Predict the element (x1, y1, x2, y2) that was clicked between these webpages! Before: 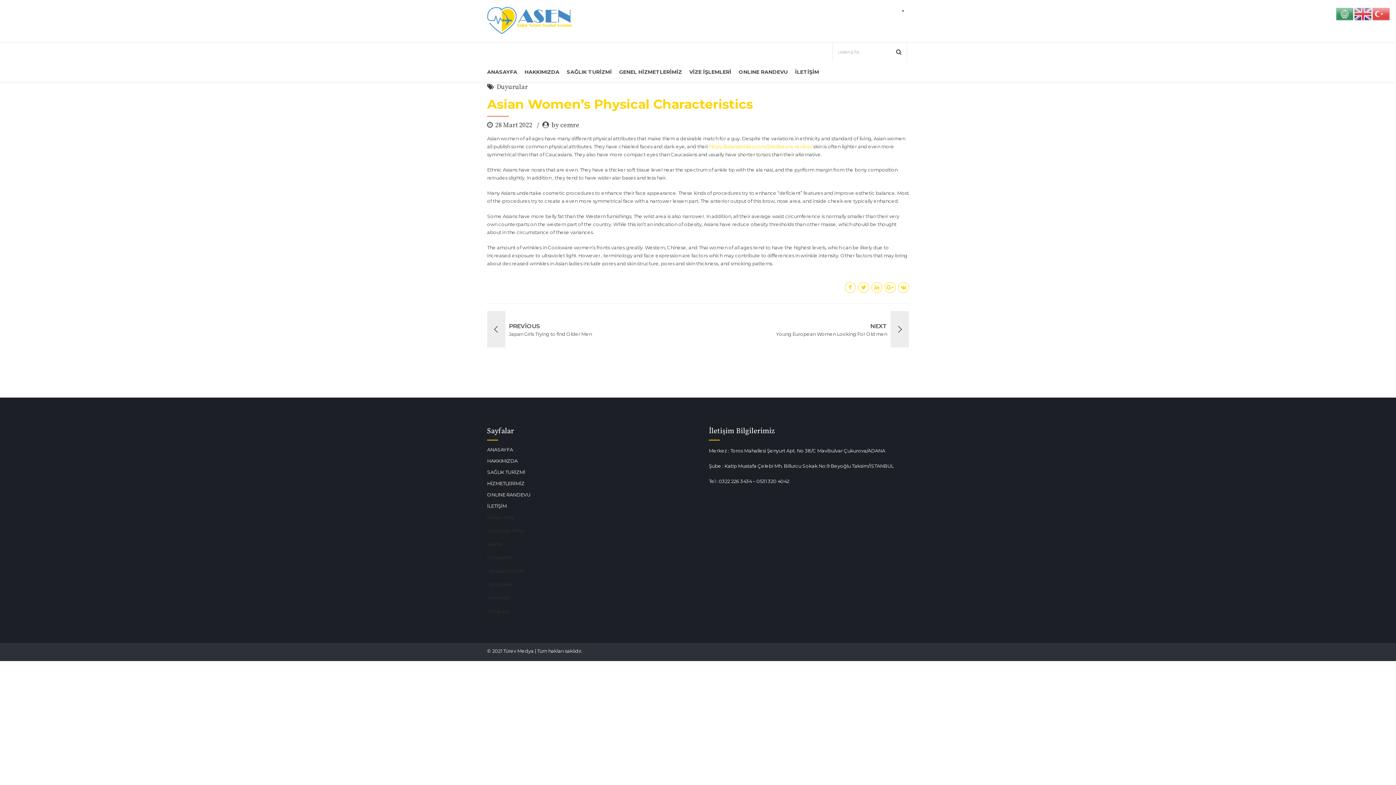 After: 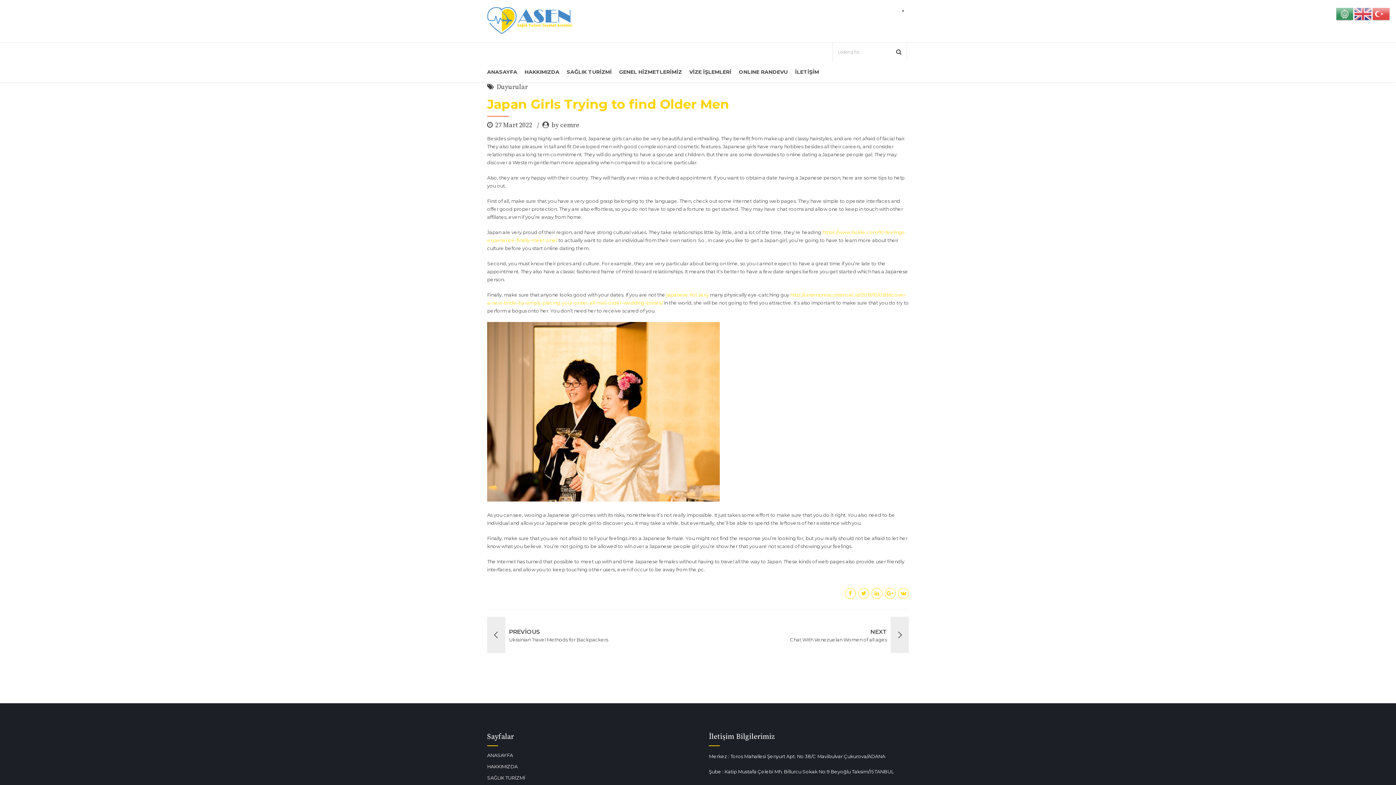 Action: label: PREVİOUS
Japan Girls Trying to find Older Men bbox: (487, 311, 692, 347)